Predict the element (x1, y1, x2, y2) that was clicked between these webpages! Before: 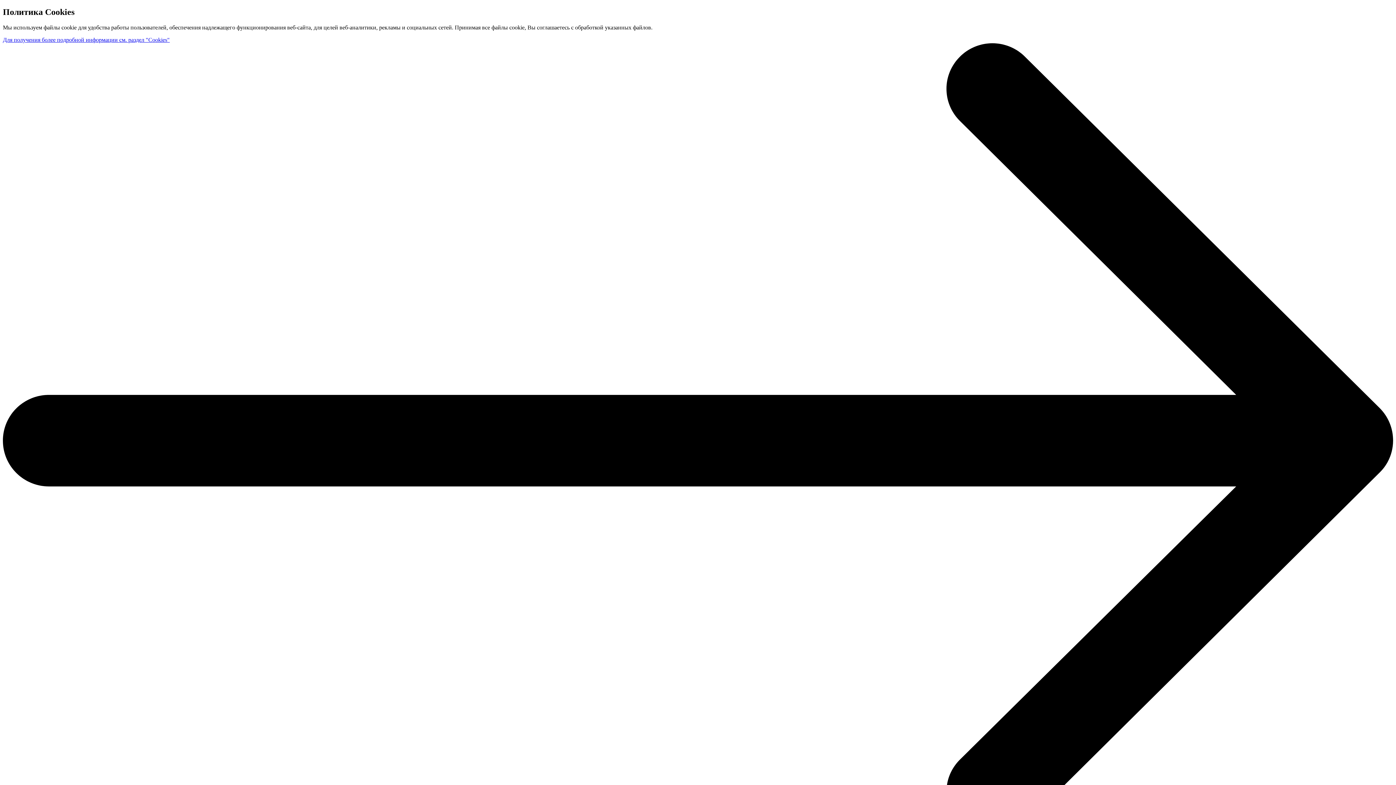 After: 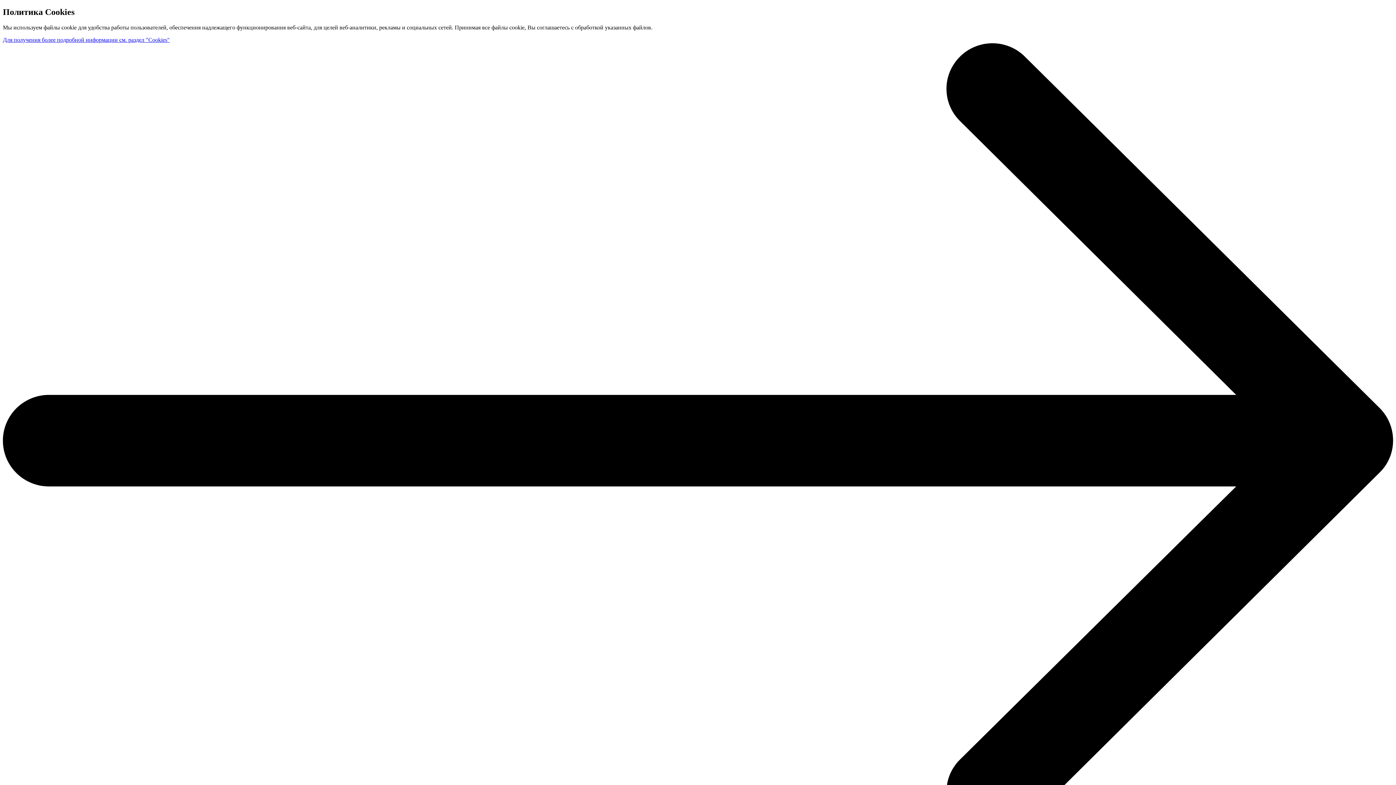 Action: label: Для получения более подробной информации см. раздел "Cookies"  bbox: (2, 36, 1393, 838)